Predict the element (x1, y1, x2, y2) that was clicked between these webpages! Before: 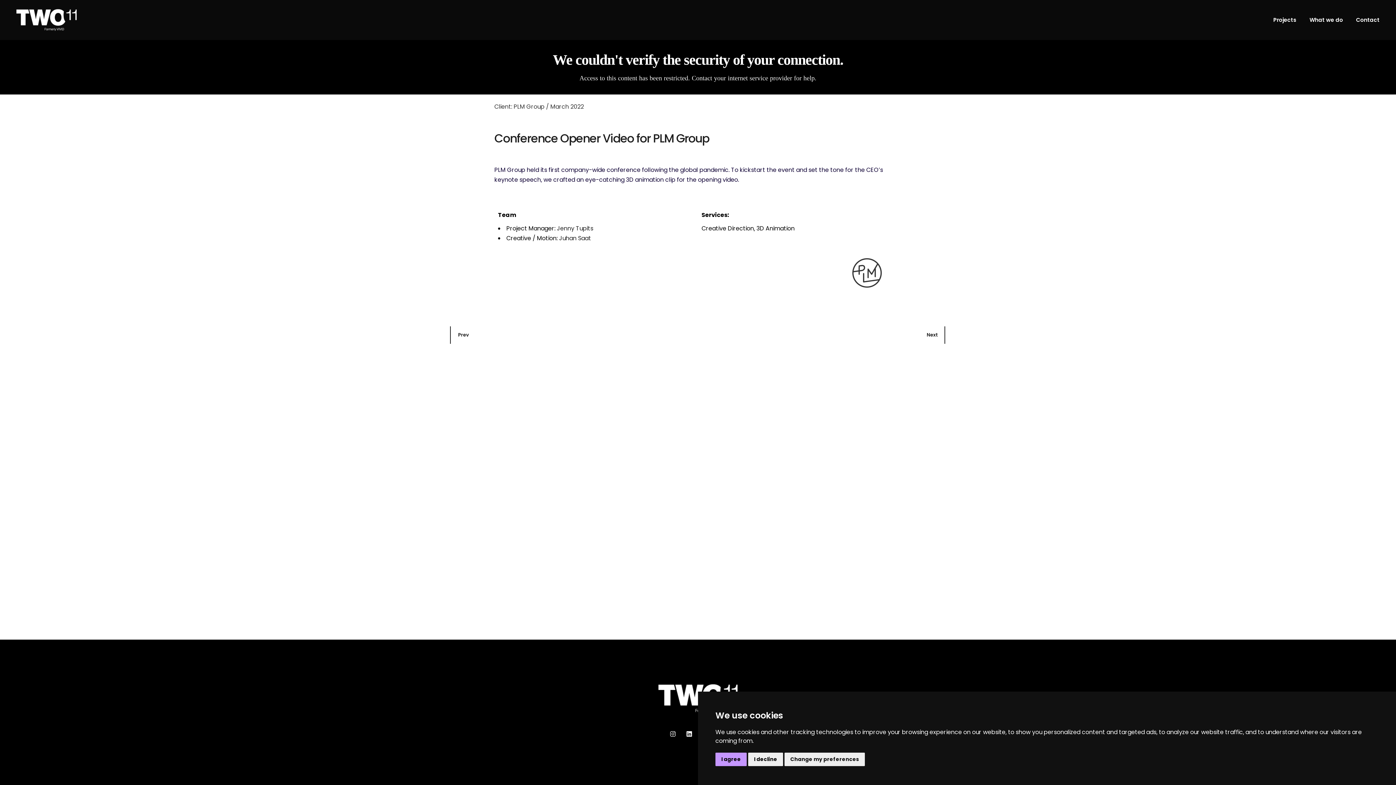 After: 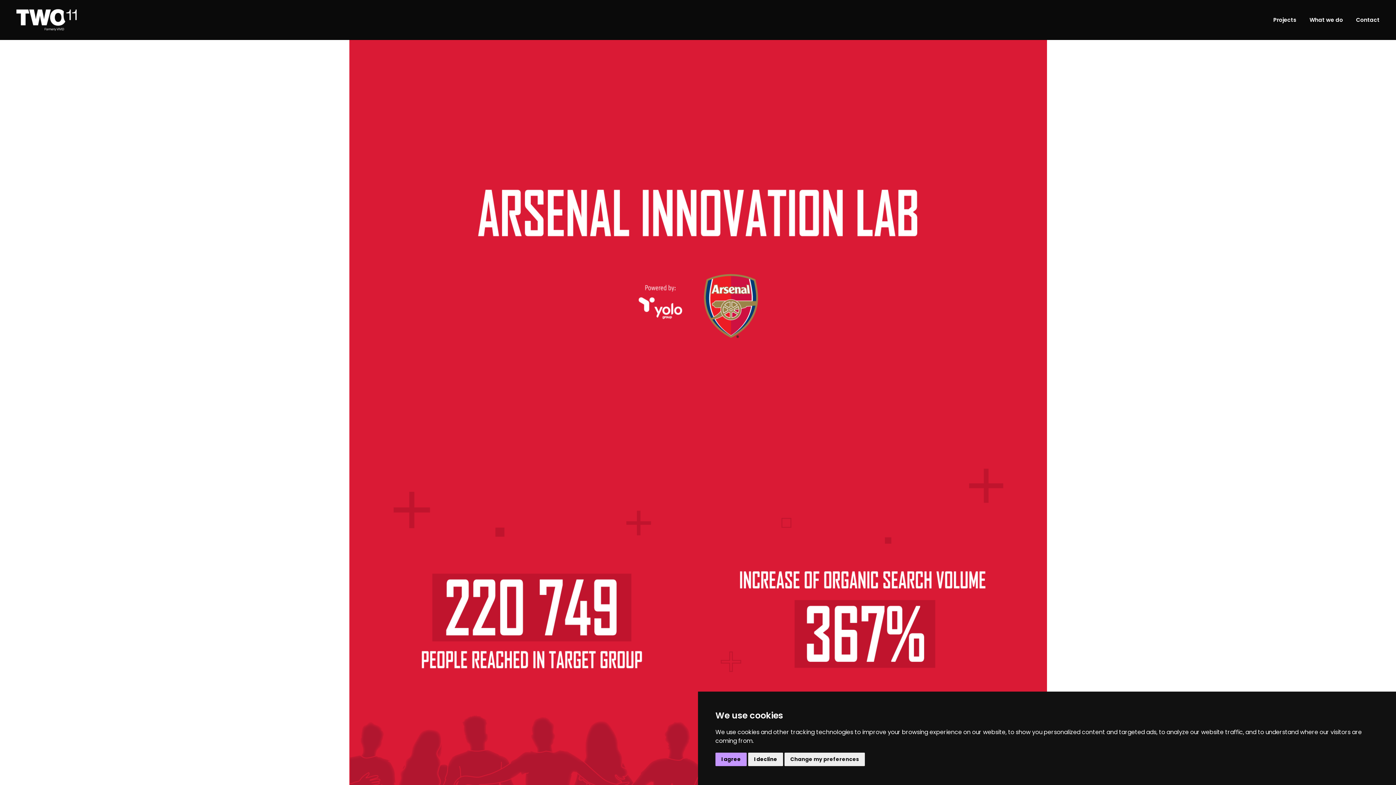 Action: label: Prev bbox: (450, 324, 476, 342)